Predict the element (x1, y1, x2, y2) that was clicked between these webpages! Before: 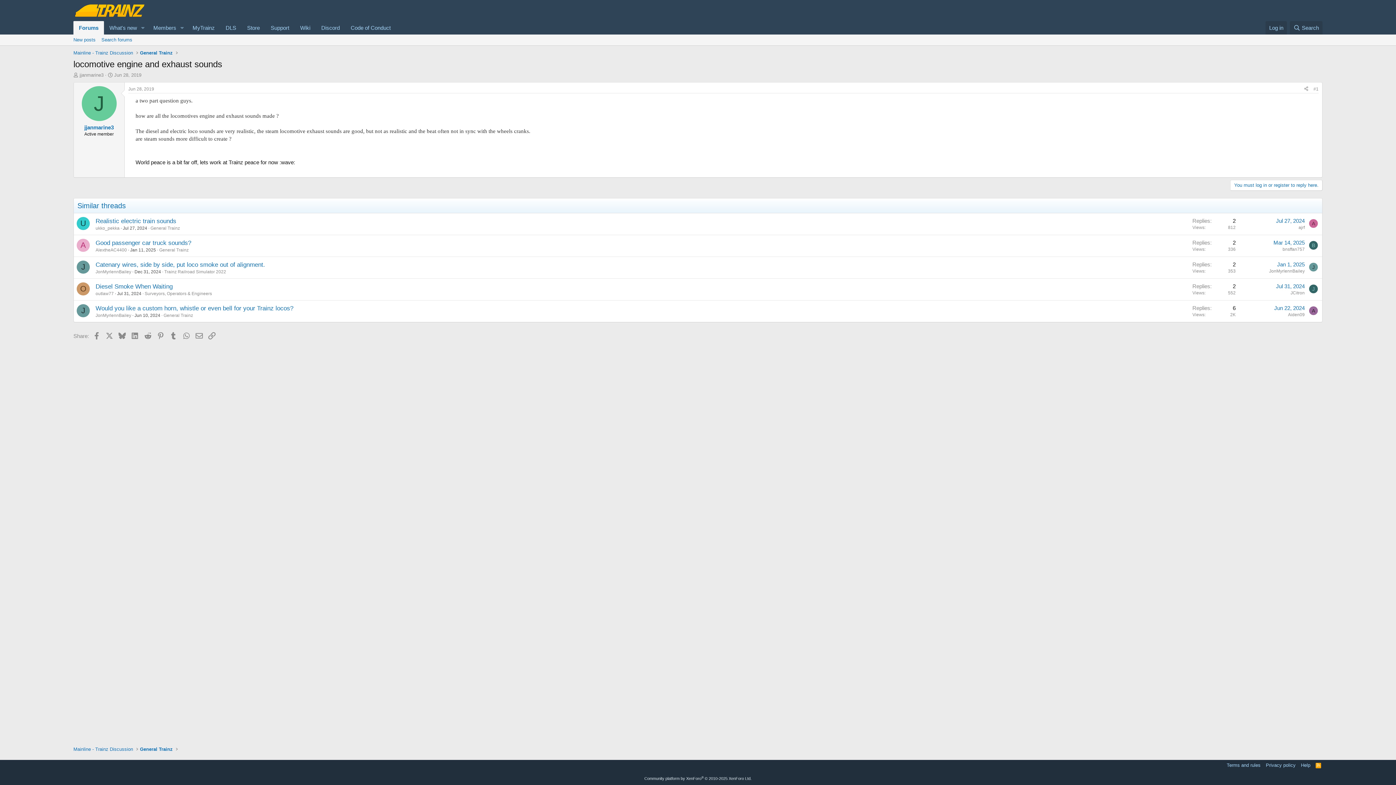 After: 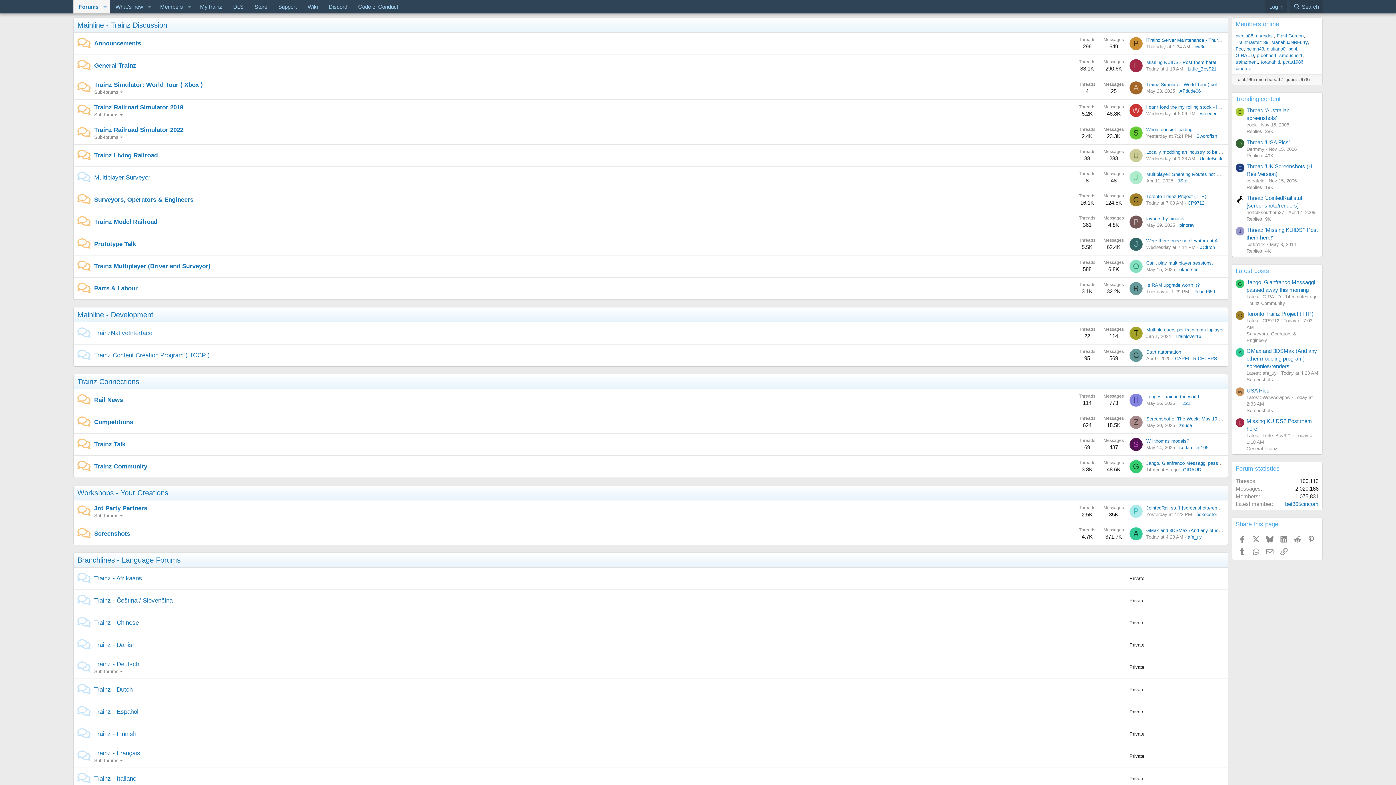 Action: bbox: (71, 745, 134, 754) label: Mainline - Trainz Discussion